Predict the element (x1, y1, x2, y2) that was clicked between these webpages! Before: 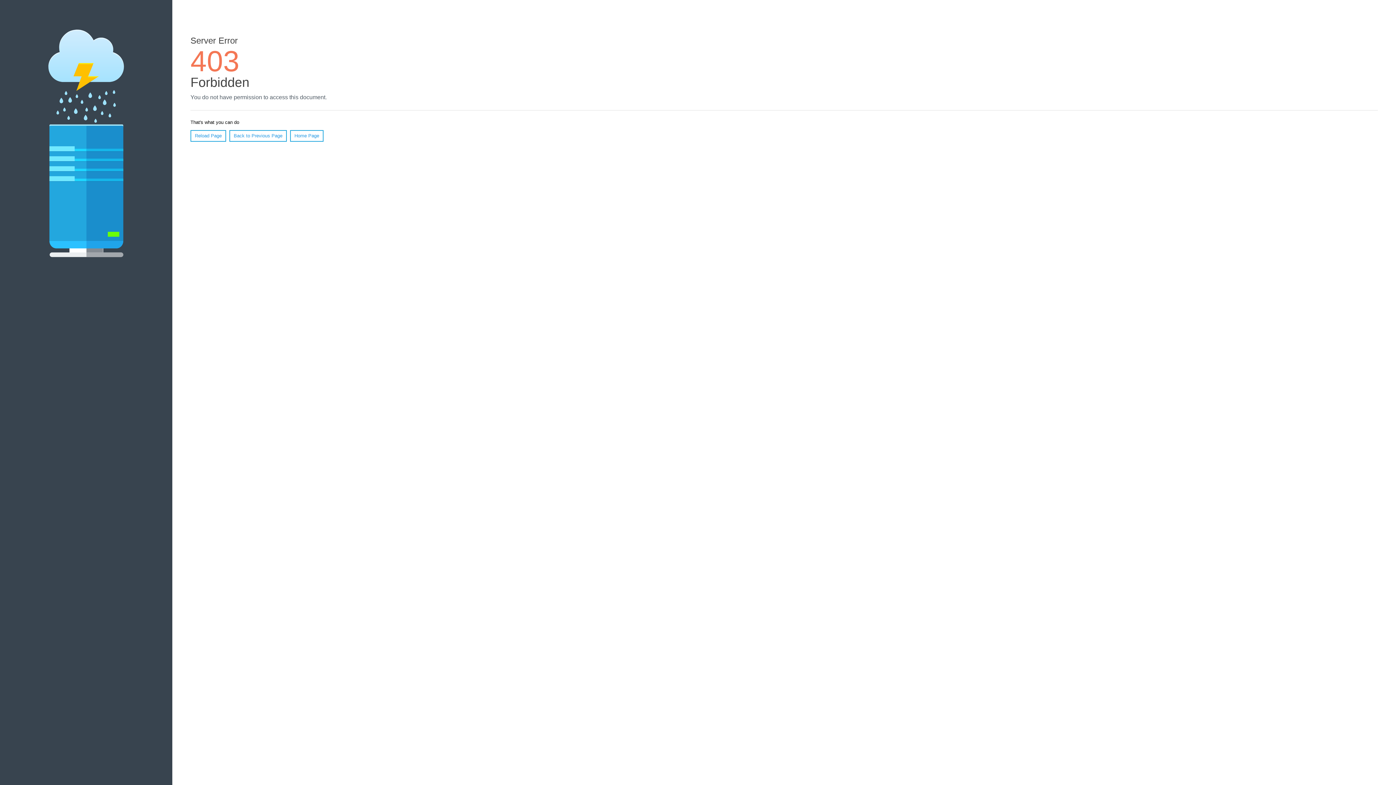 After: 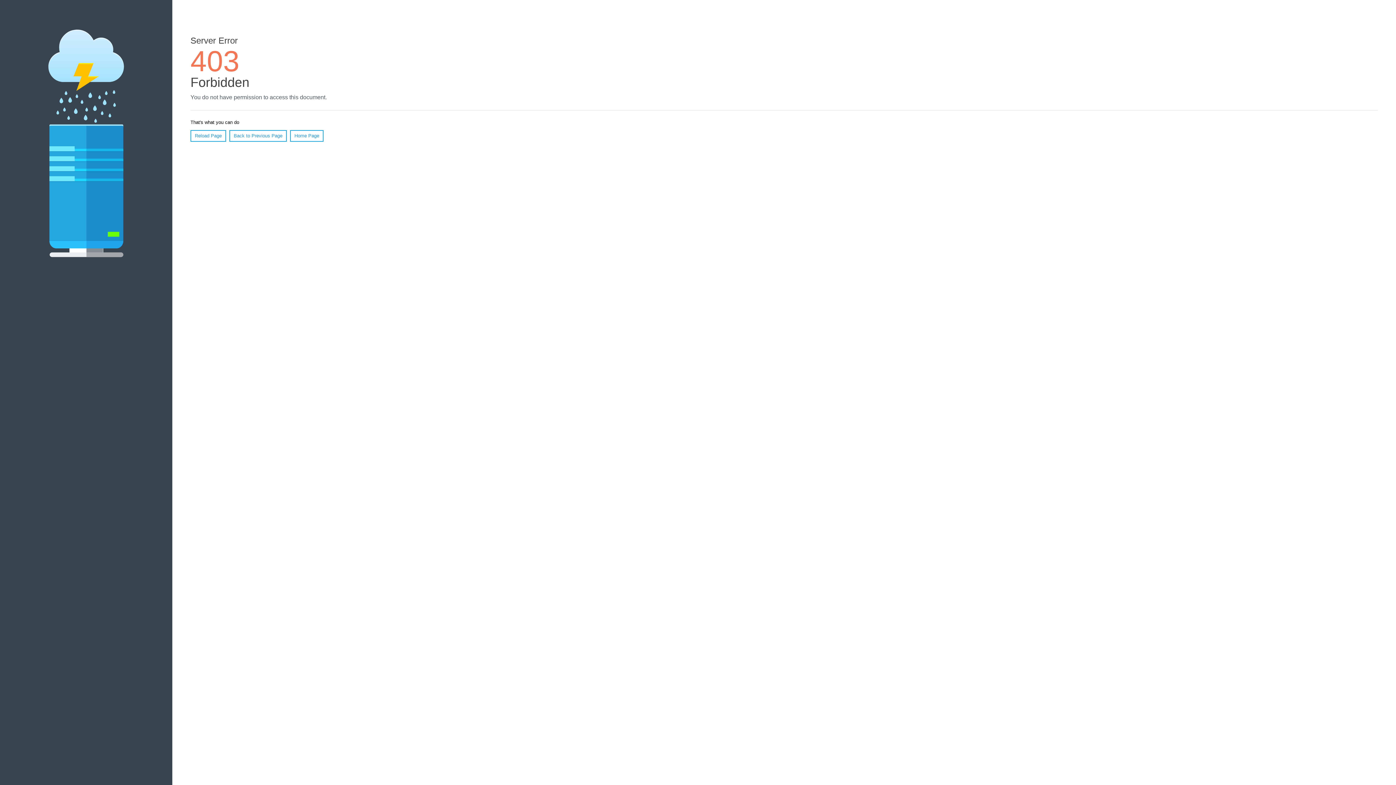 Action: label: Home Page bbox: (290, 130, 323, 141)